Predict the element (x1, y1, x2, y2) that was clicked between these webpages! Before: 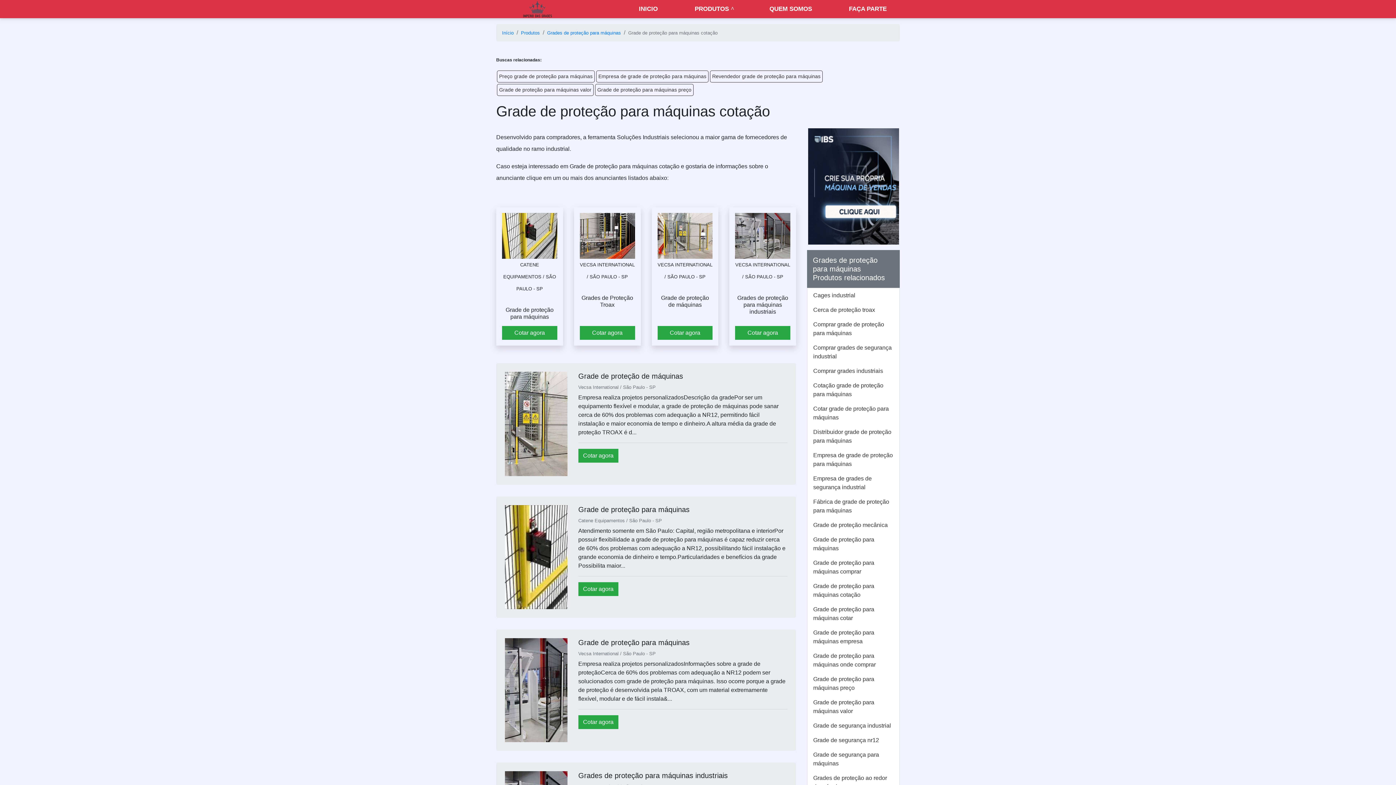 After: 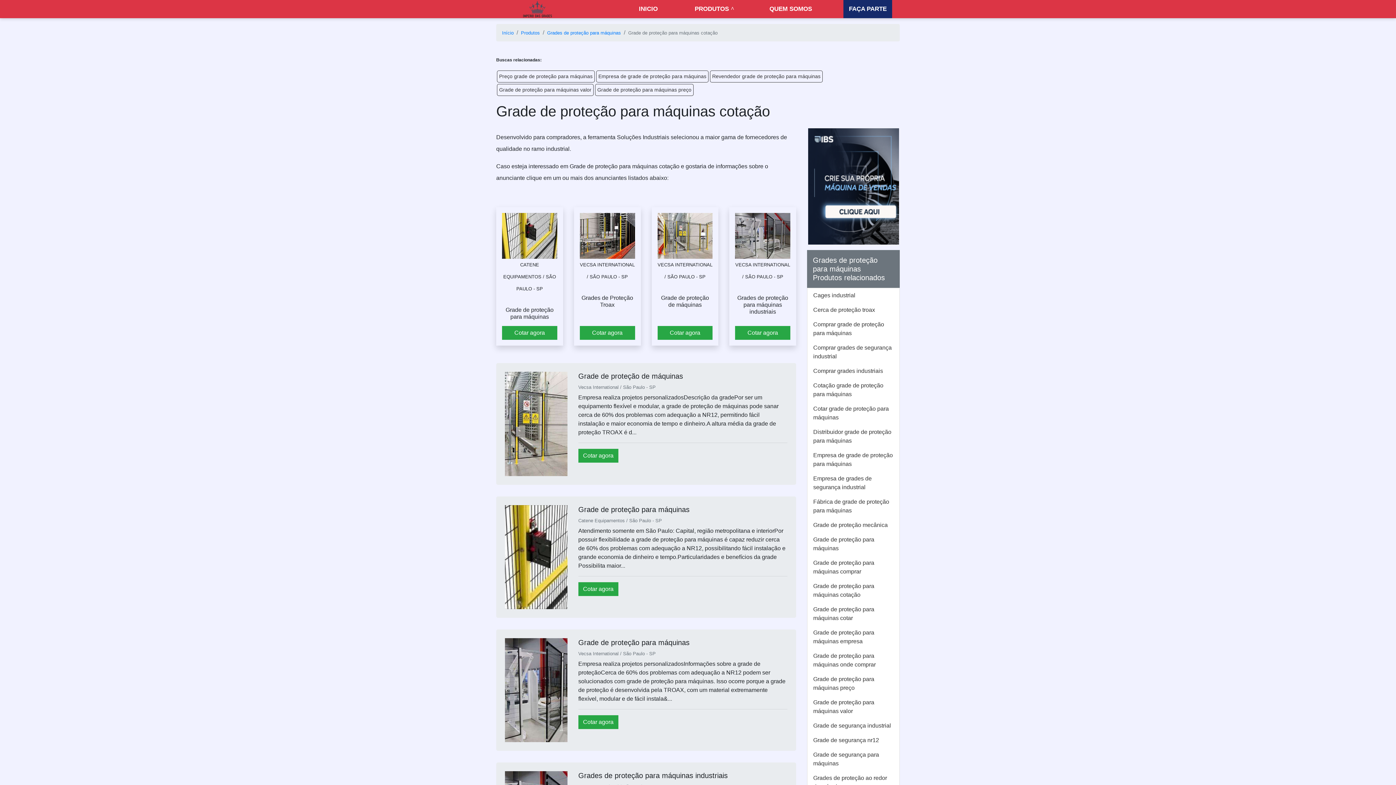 Action: bbox: (843, 0, 892, 18) label: FAÇA PARTE